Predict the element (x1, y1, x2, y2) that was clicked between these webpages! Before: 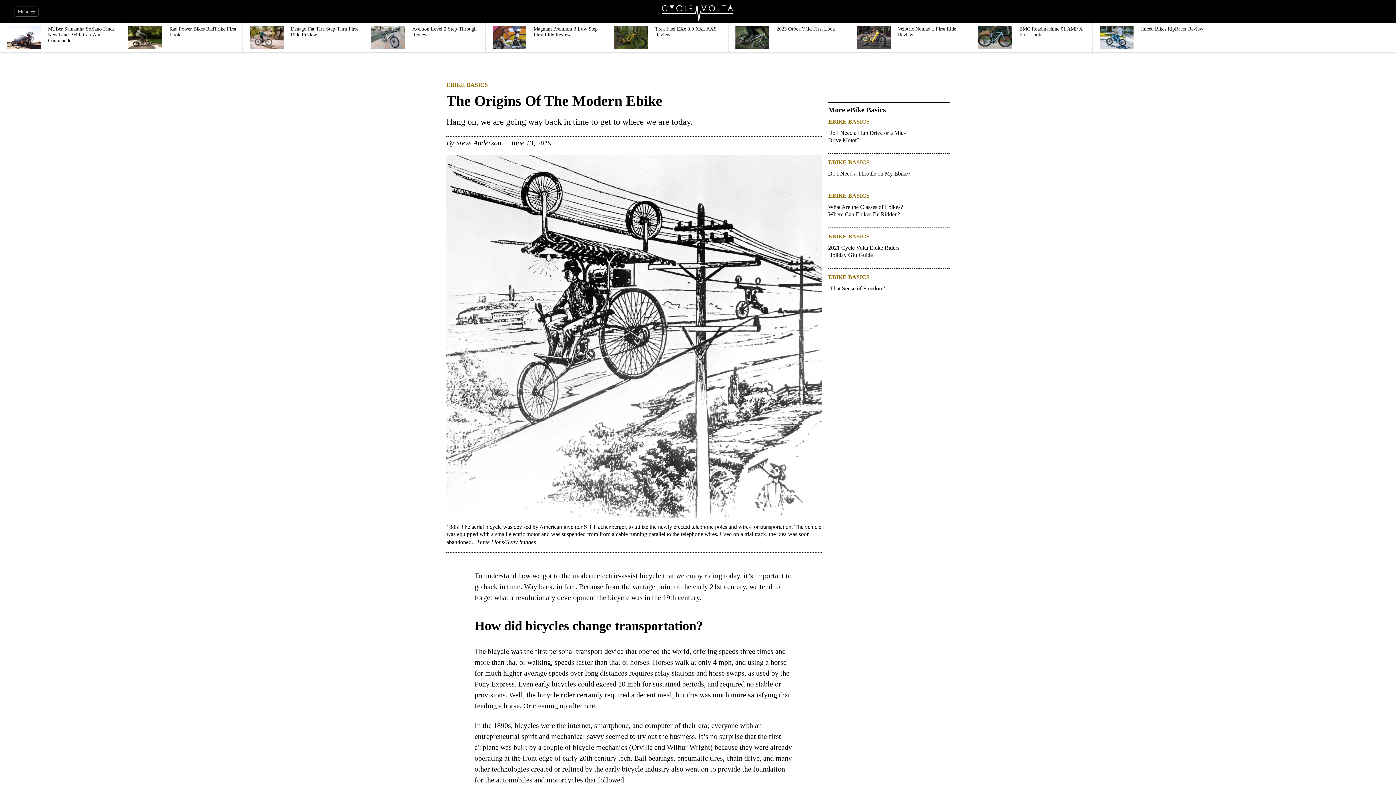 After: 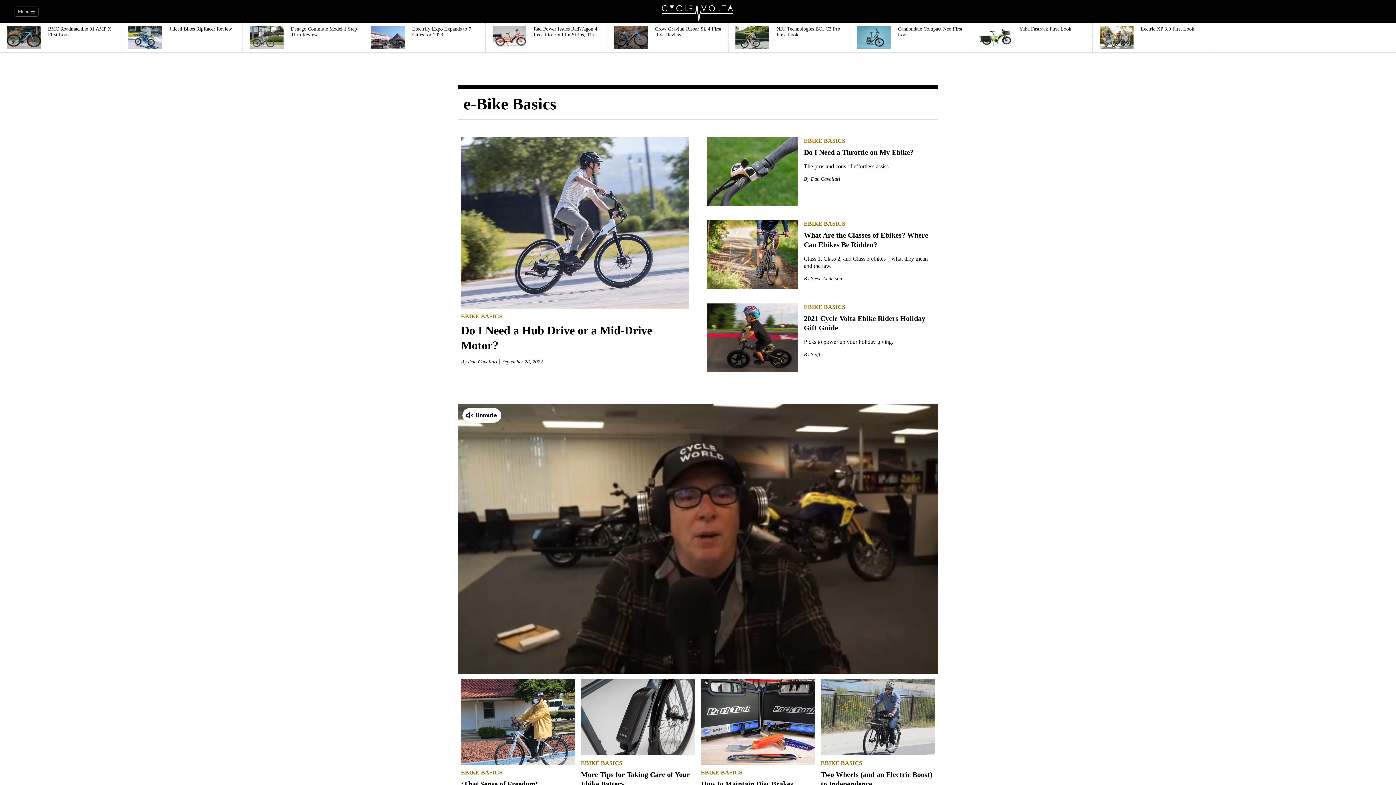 Action: label: EBIKE BASICS bbox: (446, 81, 488, 91)